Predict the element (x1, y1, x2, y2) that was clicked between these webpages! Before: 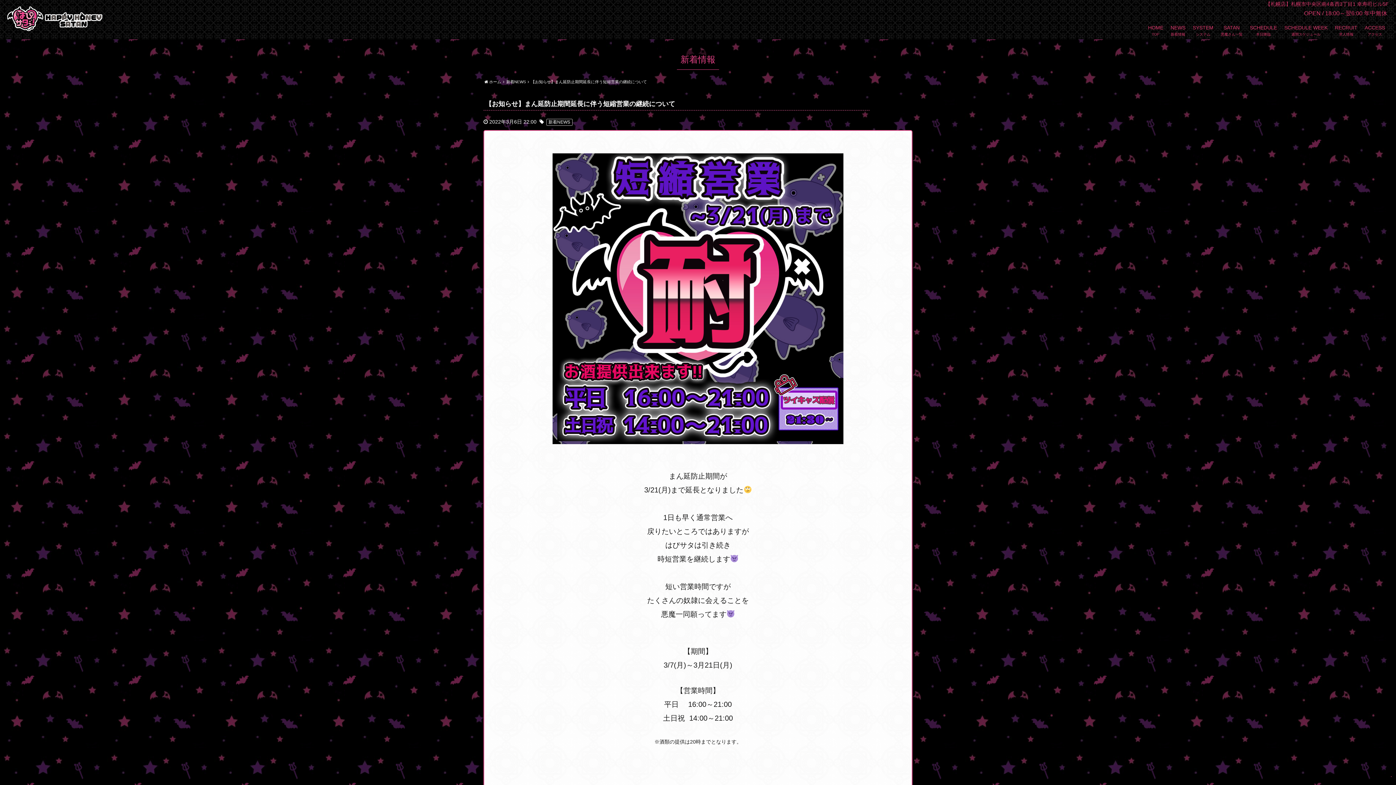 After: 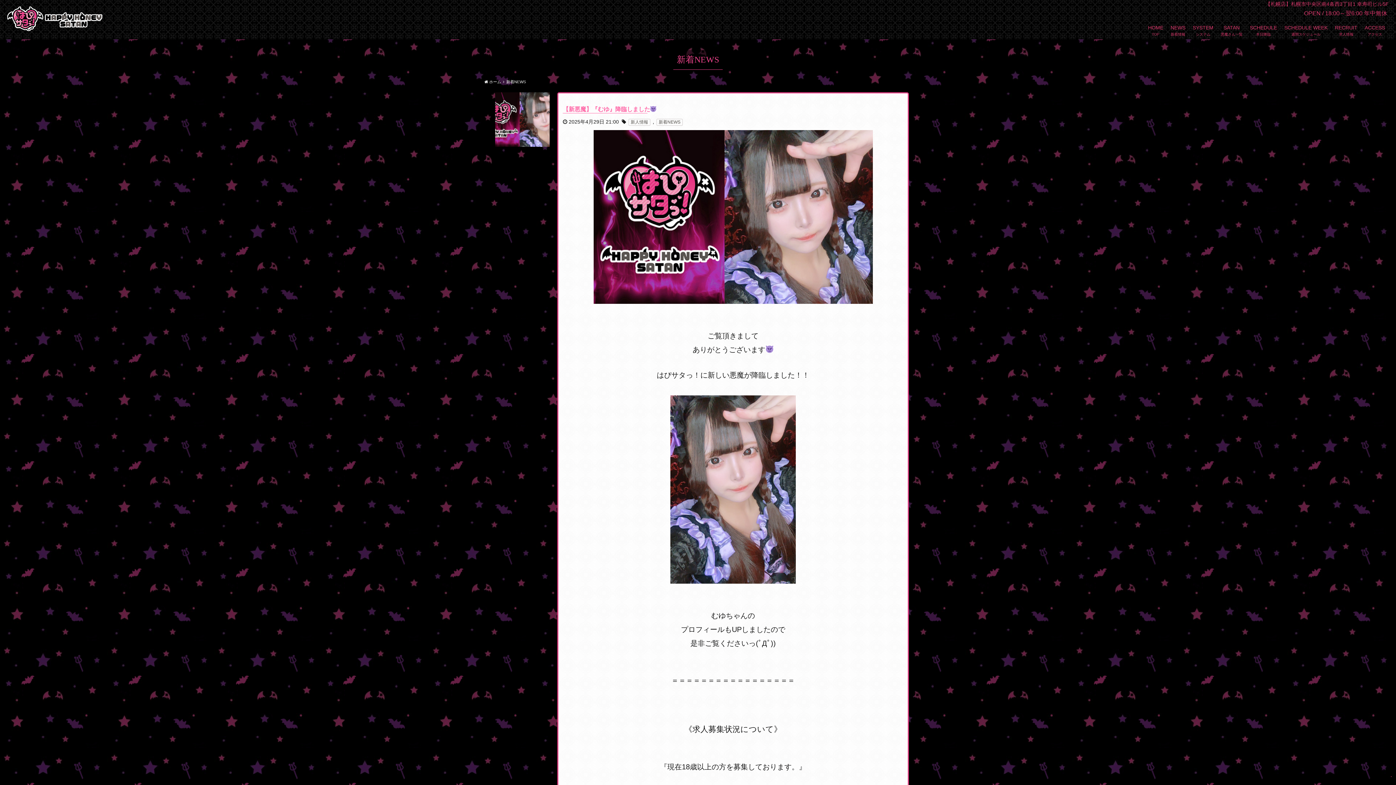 Action: label: 新着NEWS bbox: (506, 79, 526, 84)